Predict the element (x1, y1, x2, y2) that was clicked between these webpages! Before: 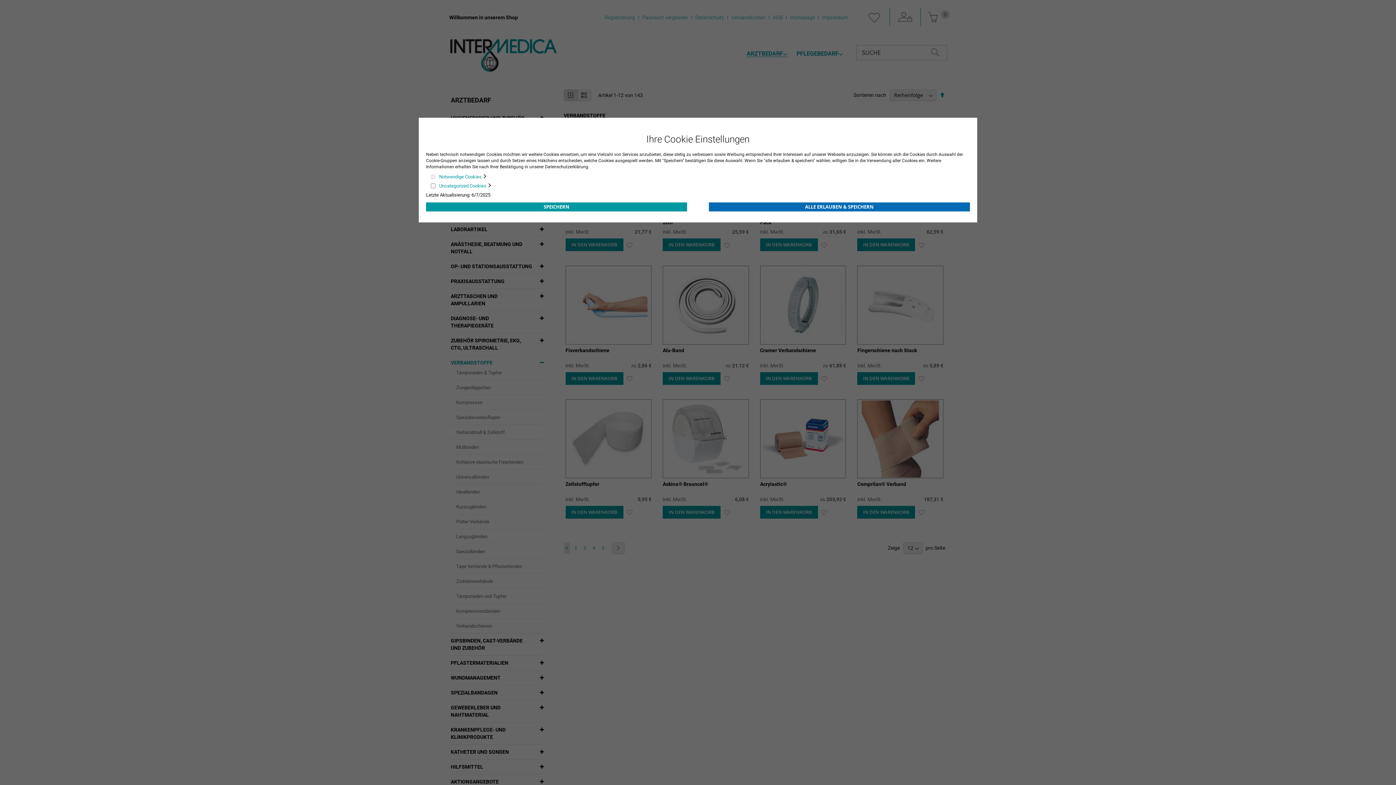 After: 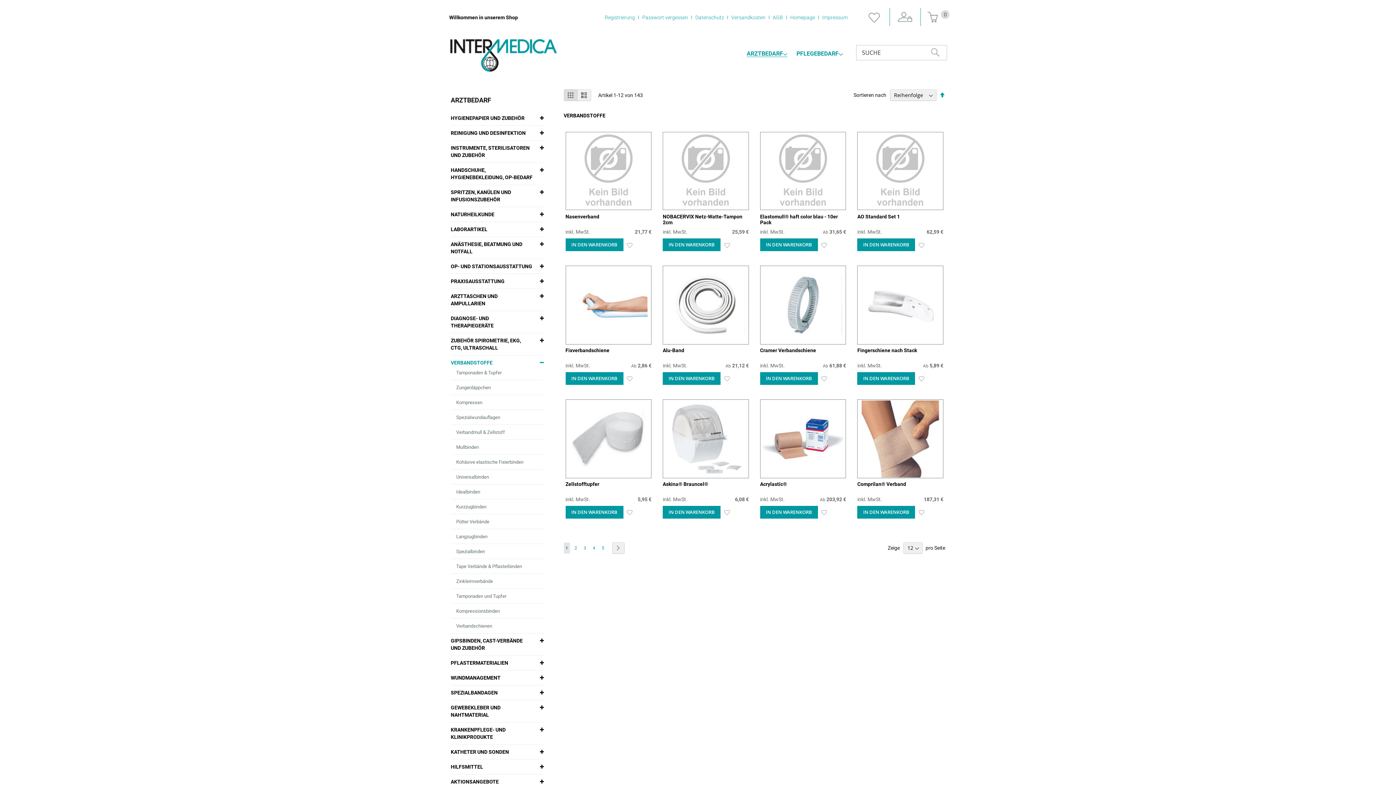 Action: bbox: (709, 202, 970, 211) label: ALLE ERLAUBEN & SPEICHERN